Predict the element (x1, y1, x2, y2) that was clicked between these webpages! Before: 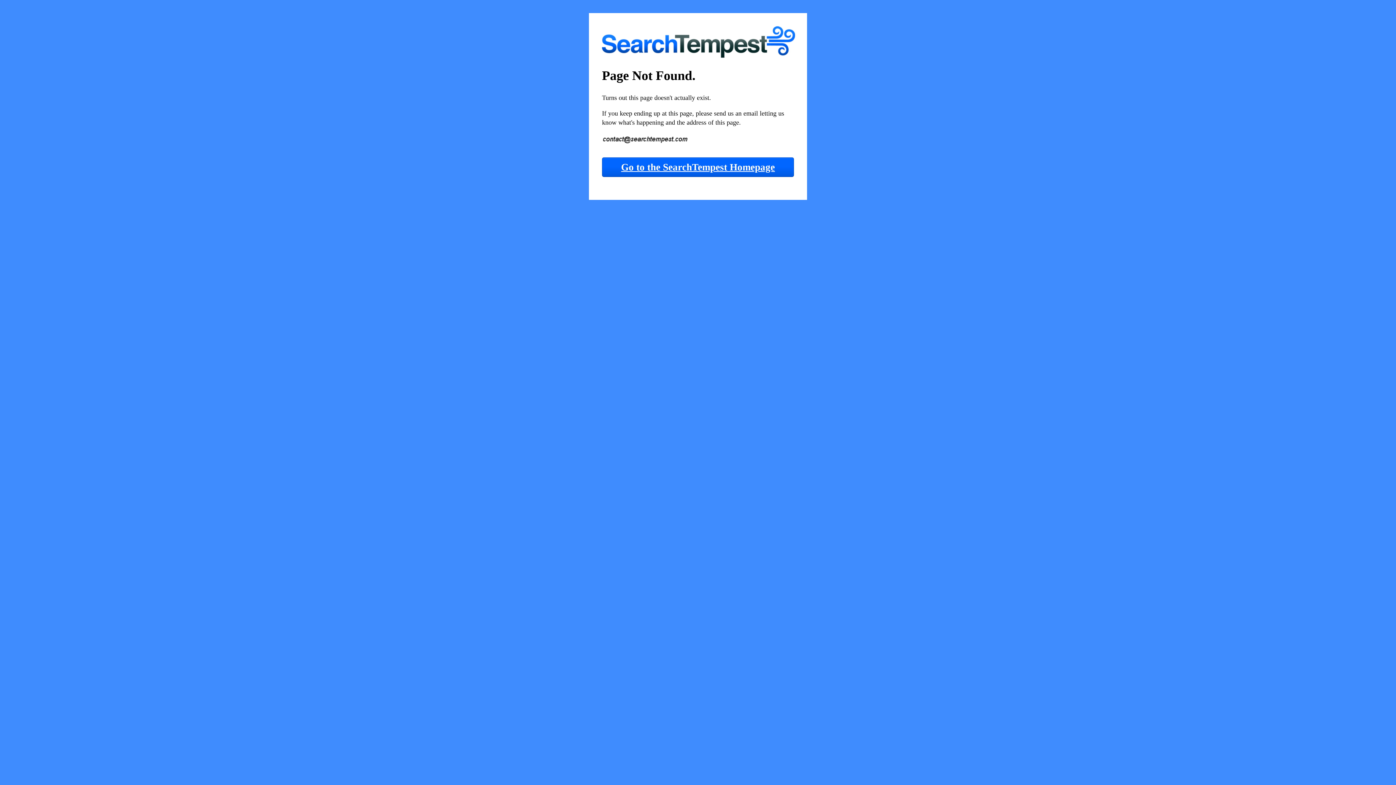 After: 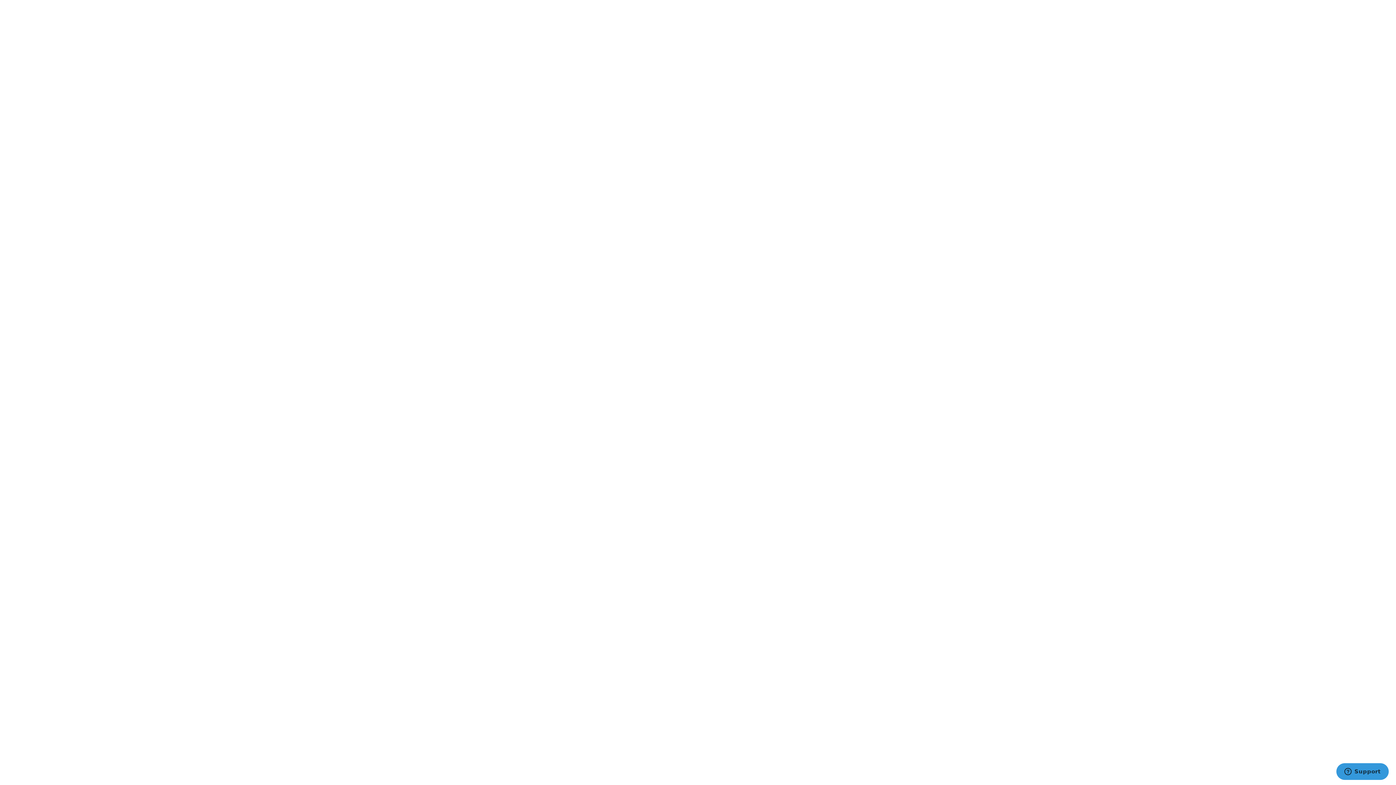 Action: label: Go to the SearchTempest Homepage bbox: (602, 157, 794, 177)